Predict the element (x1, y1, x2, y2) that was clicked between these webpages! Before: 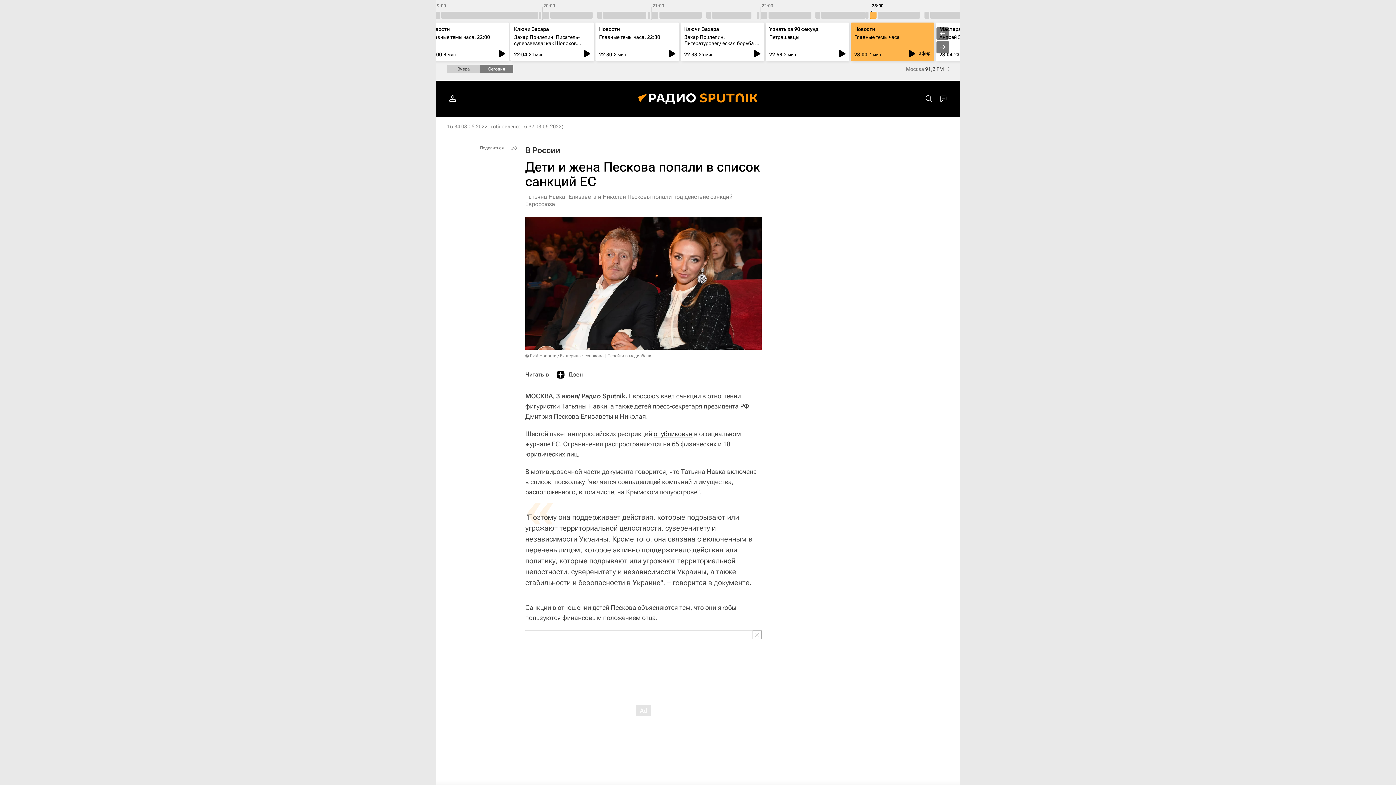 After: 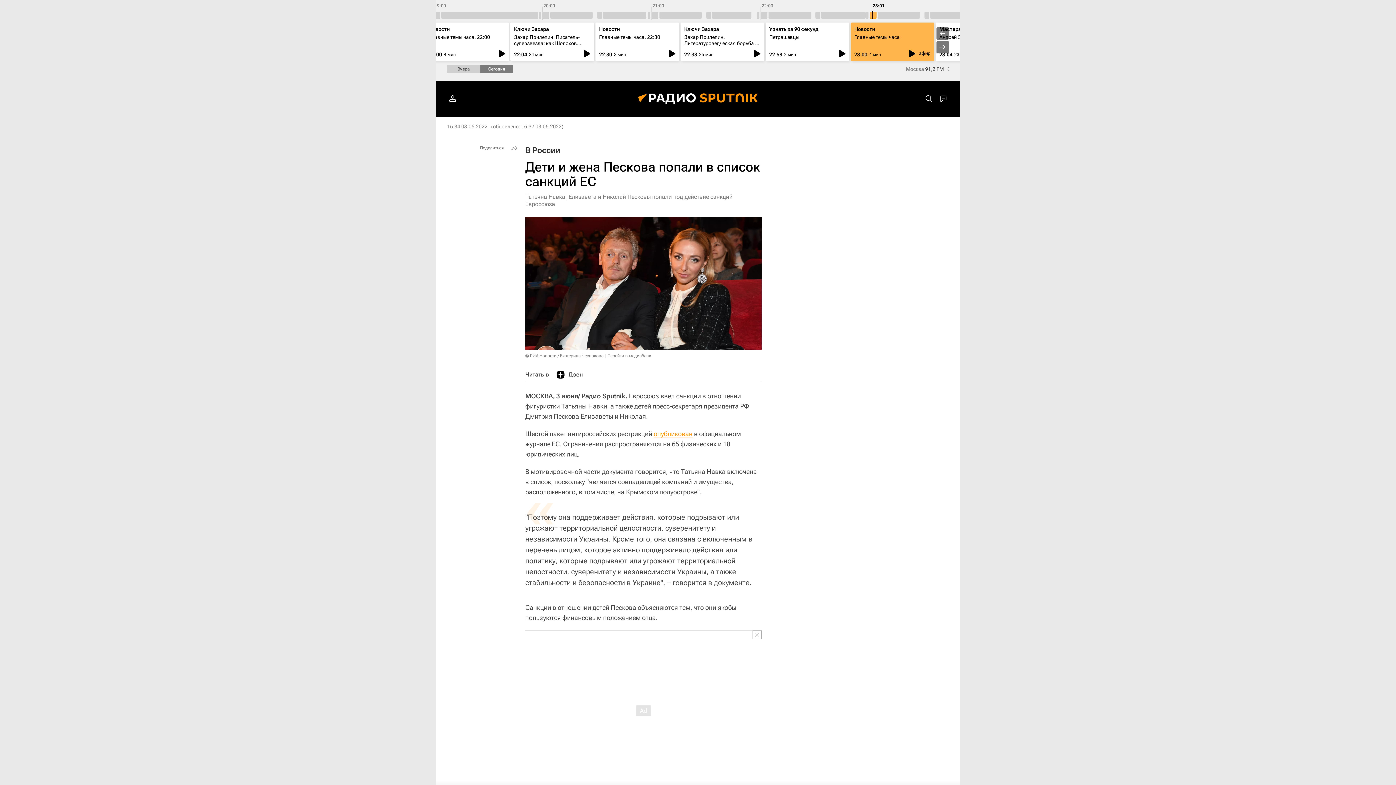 Action: bbox: (653, 430, 692, 438) label: опубликован